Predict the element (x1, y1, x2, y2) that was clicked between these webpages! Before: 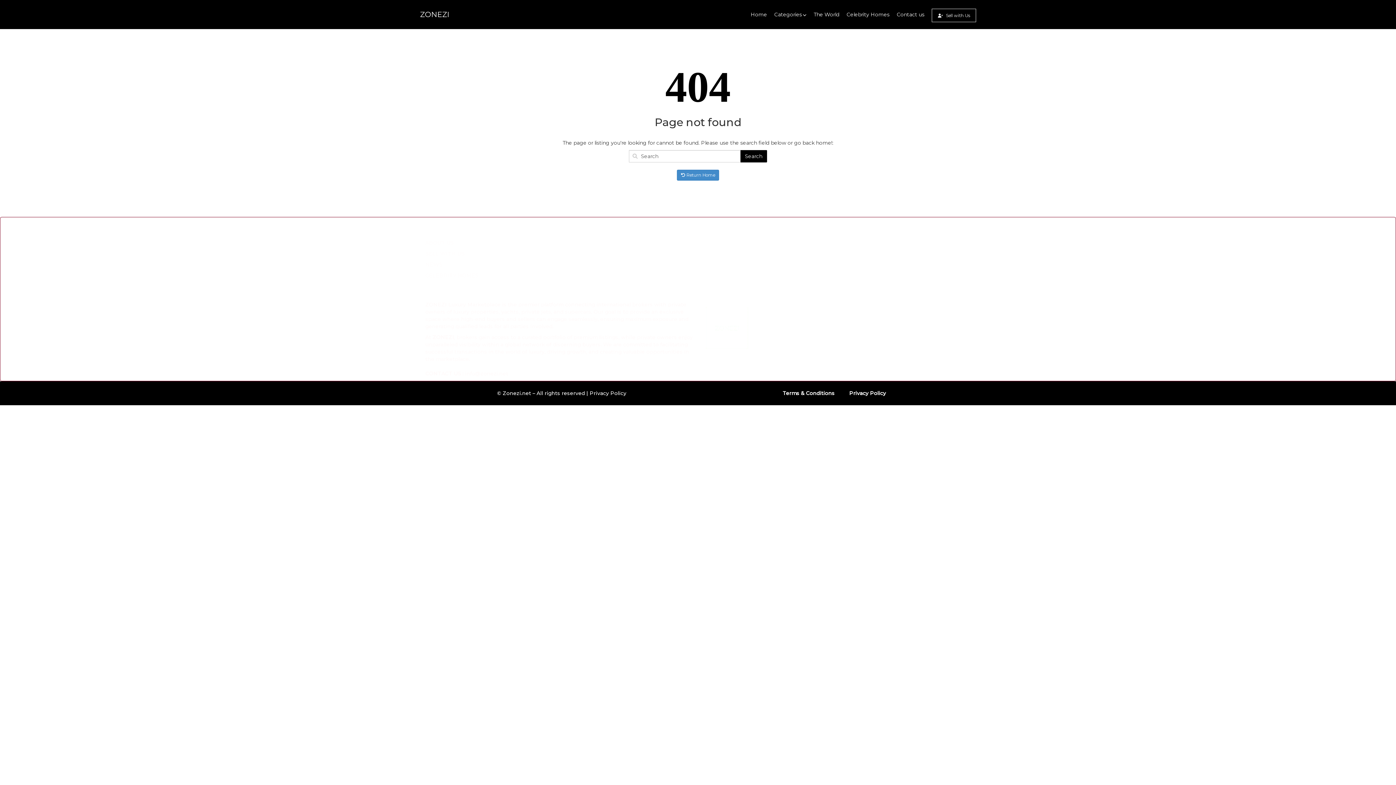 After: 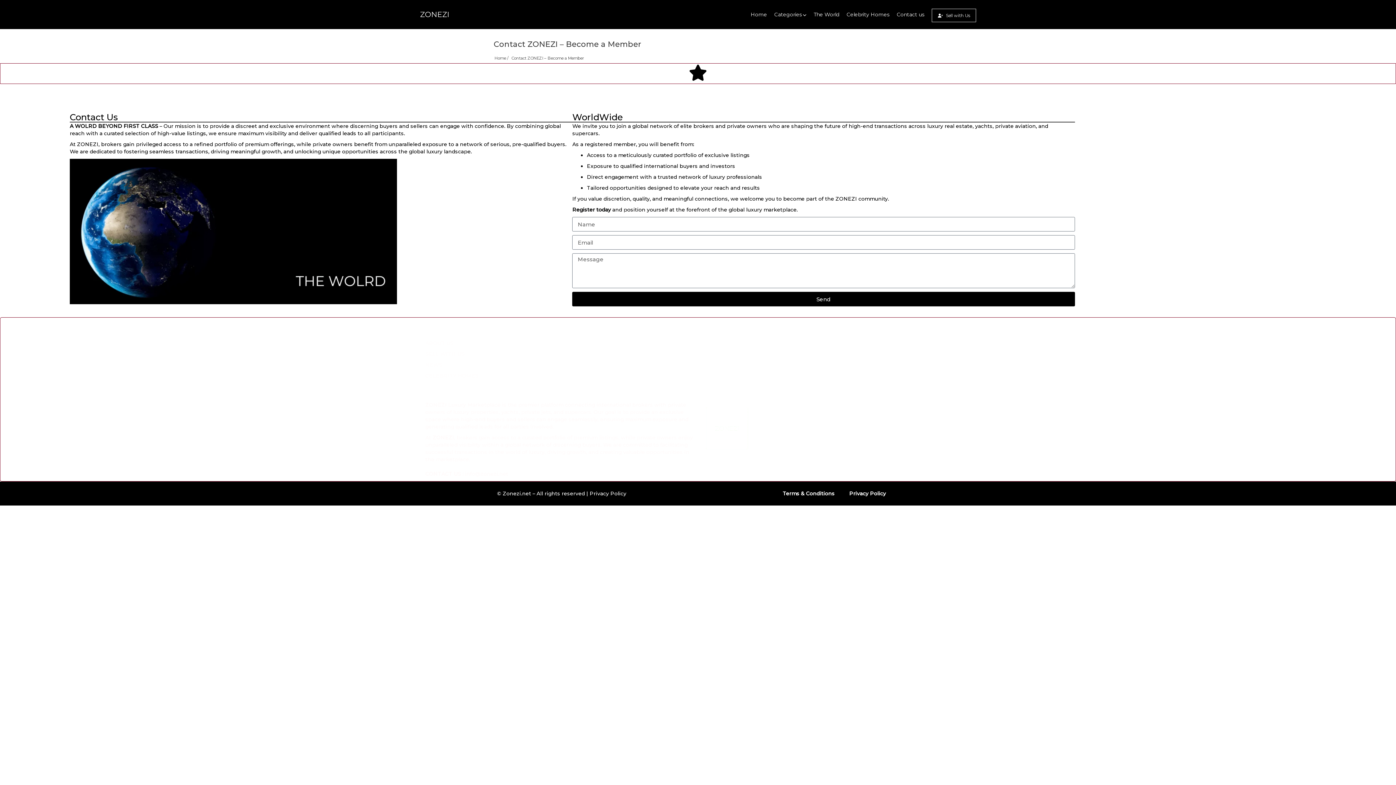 Action: label: ABOUT US  bbox: (425, 239, 455, 246)